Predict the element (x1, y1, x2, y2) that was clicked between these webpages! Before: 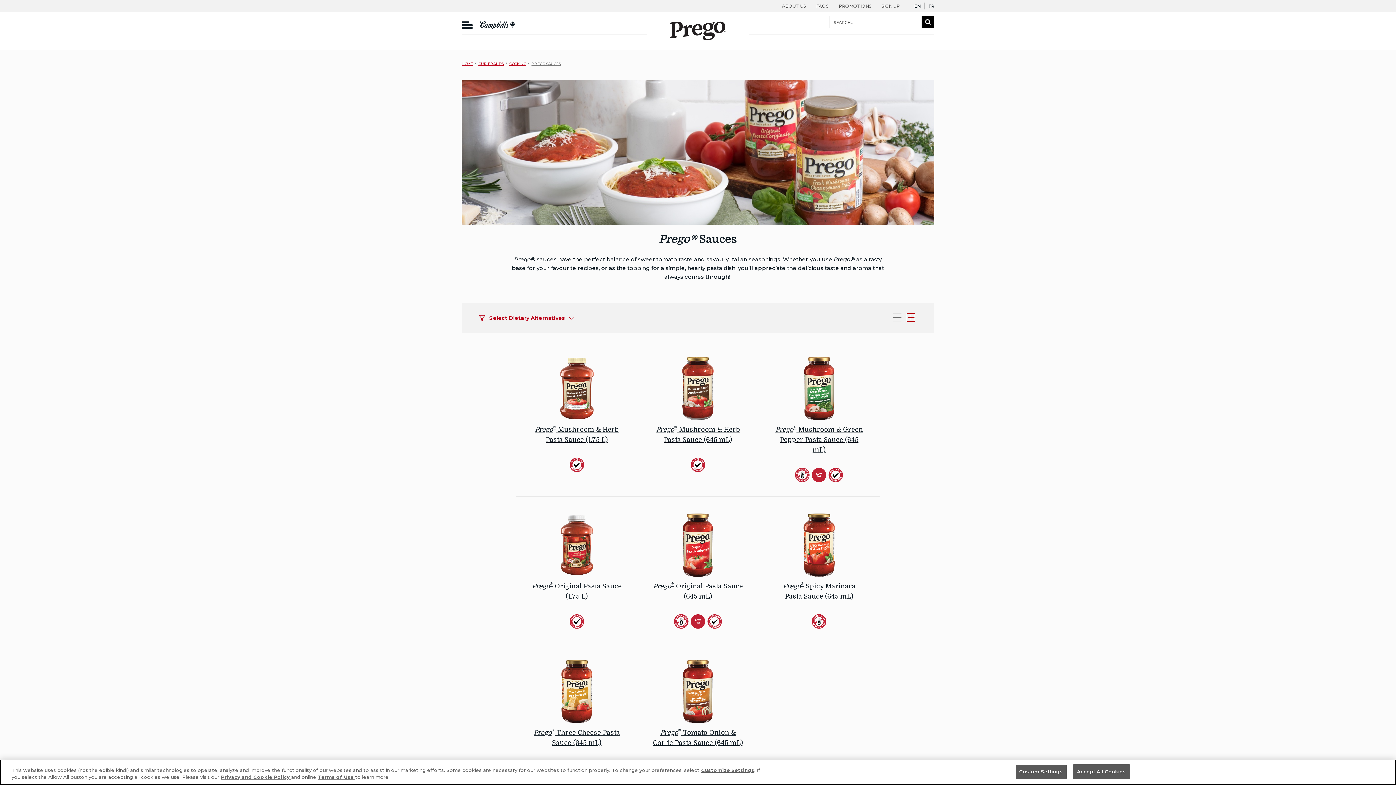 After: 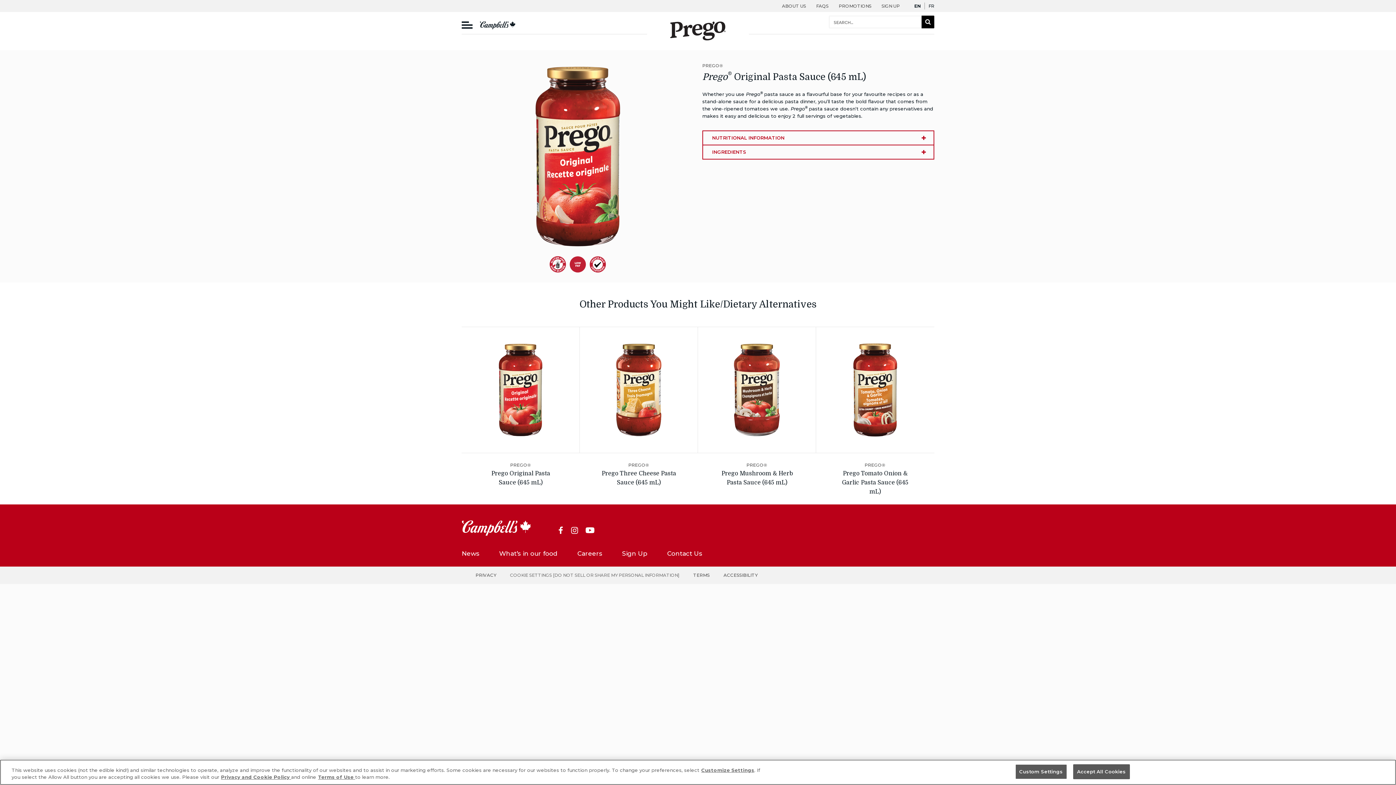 Action: label: Prego® Original Pasta Sauce (645 mL)
Dietary Alternative: Gluten-Free
Dietary Alternative: Low Fat
Dietary Alternative: Vegetarian

Whether you use Prego® pasta sauce as a flavourful base for your favourite recipes or as a stand-alone sauce for a delicious pasta dinner, you’ll taste the bold flavour that comes from the vine-ripened tomatoes we use. Prego® pasta sauce doesn’t contain any preservatives and makes it easy and delicious to enjoy 2 full servings of vegetables. bbox: (641, 511, 755, 636)